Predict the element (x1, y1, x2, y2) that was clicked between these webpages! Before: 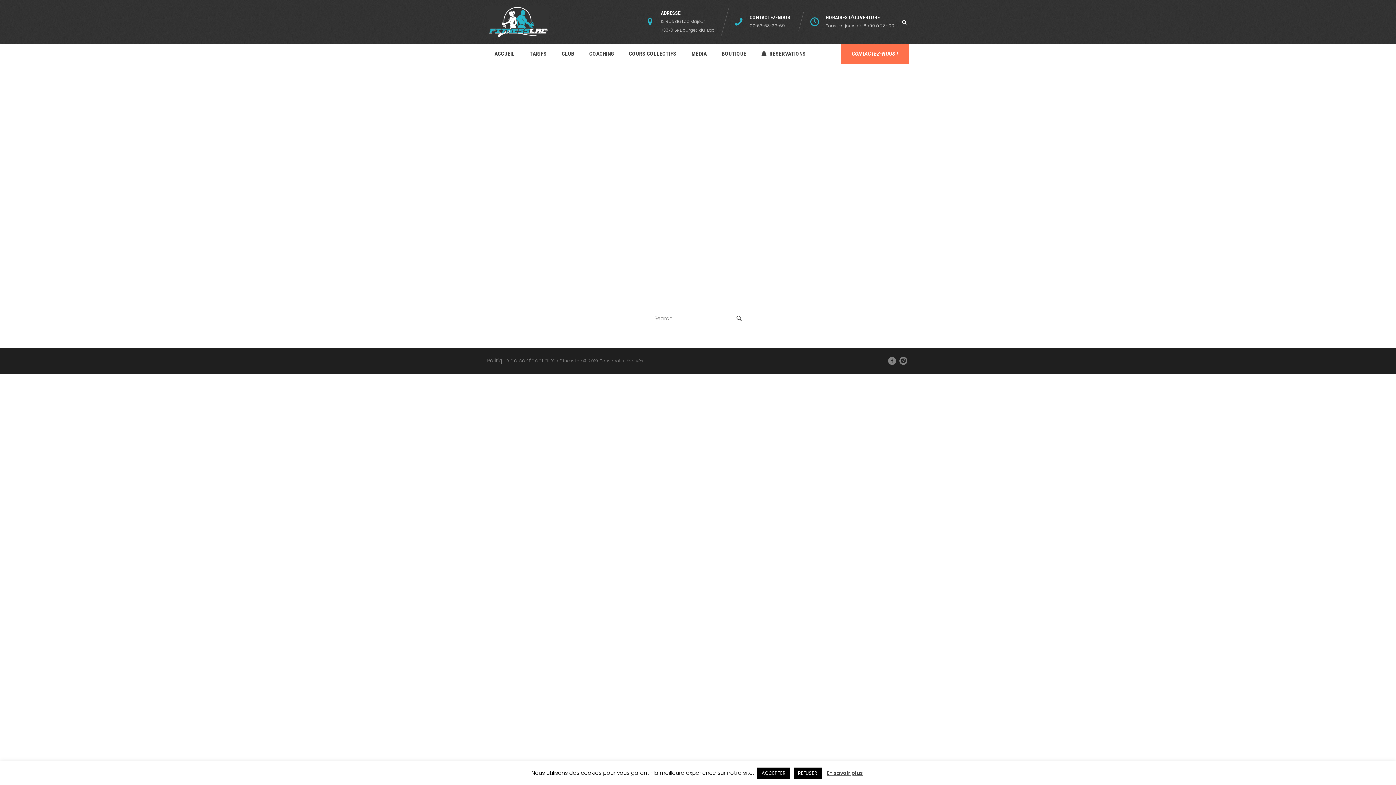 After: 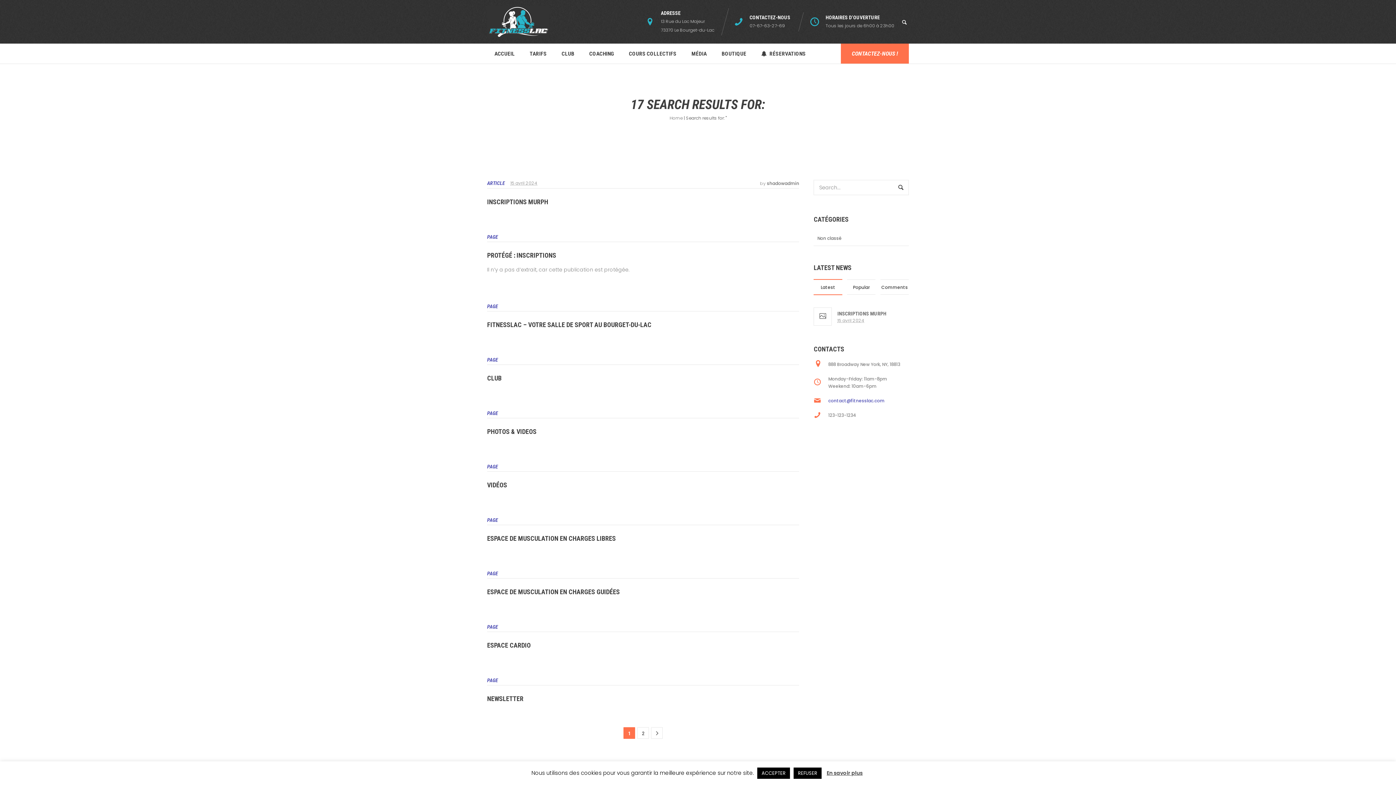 Action: bbox: (734, 310, 747, 326)